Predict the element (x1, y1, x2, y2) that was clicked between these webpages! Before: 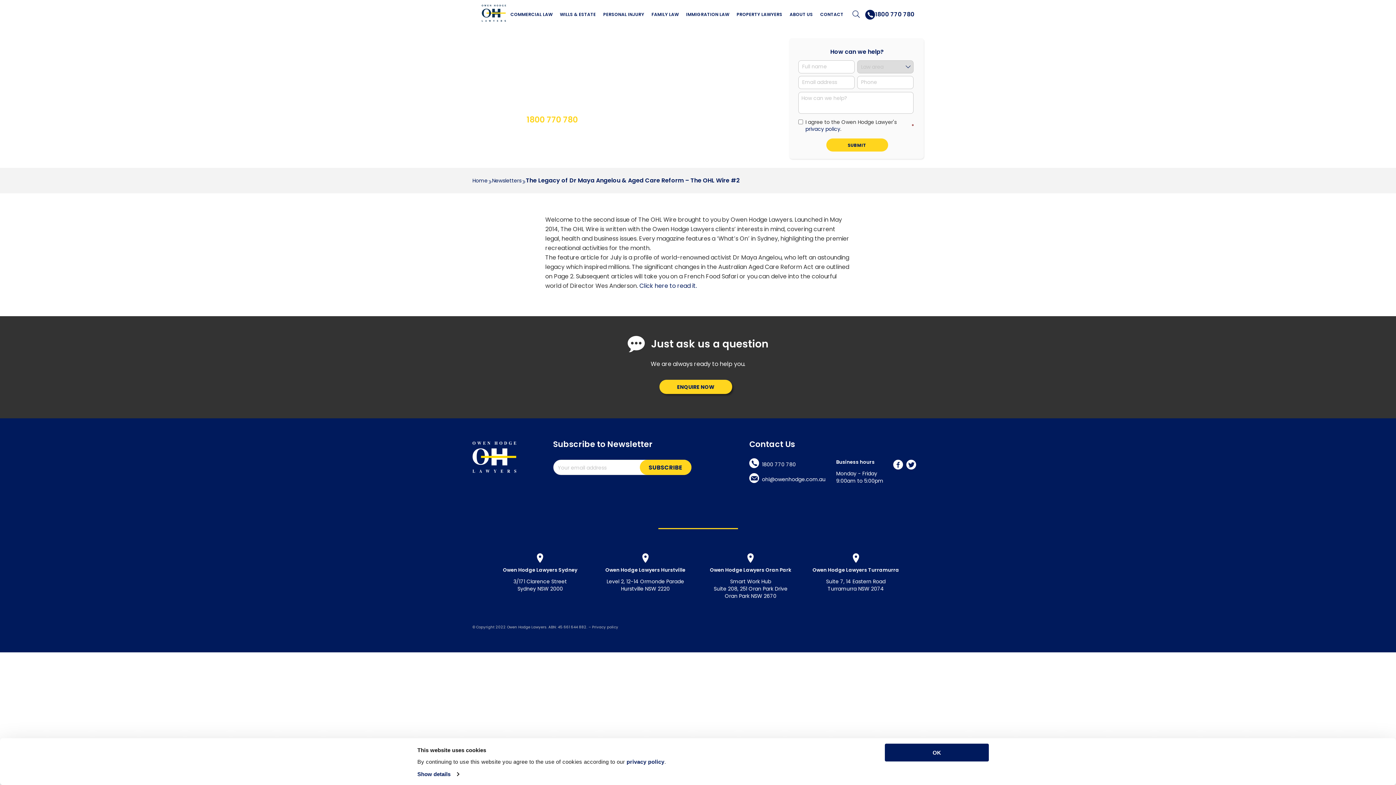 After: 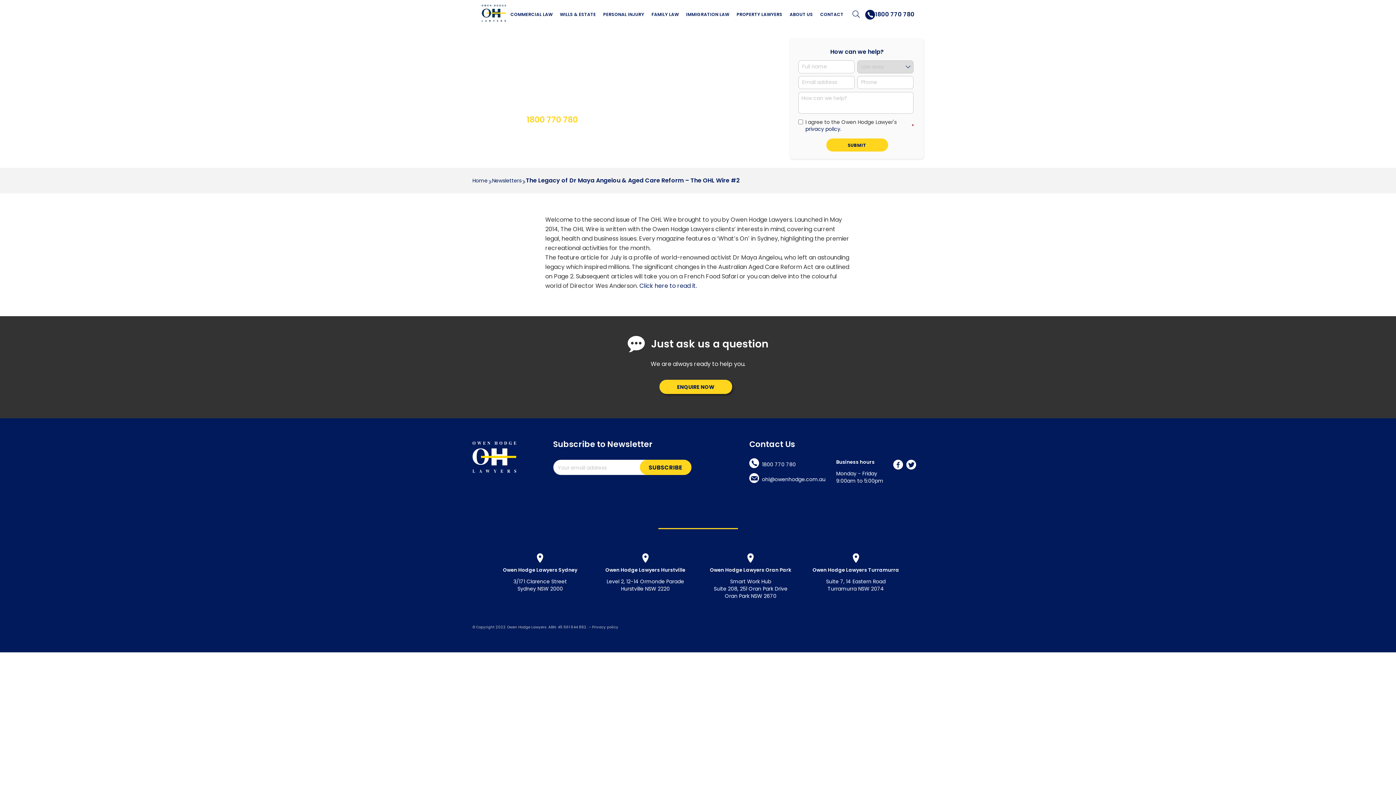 Action: bbox: (865, 9, 914, 19) label: 1800 770 780